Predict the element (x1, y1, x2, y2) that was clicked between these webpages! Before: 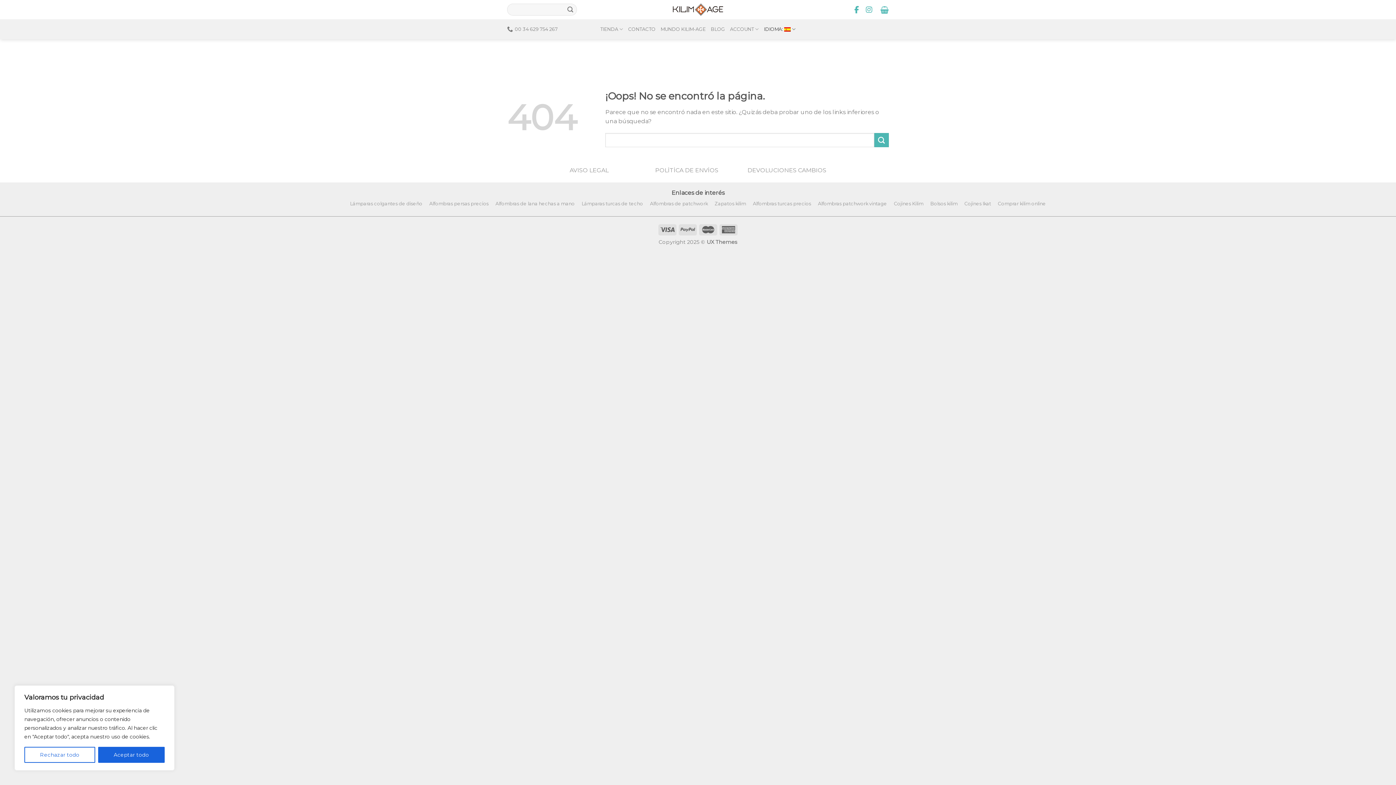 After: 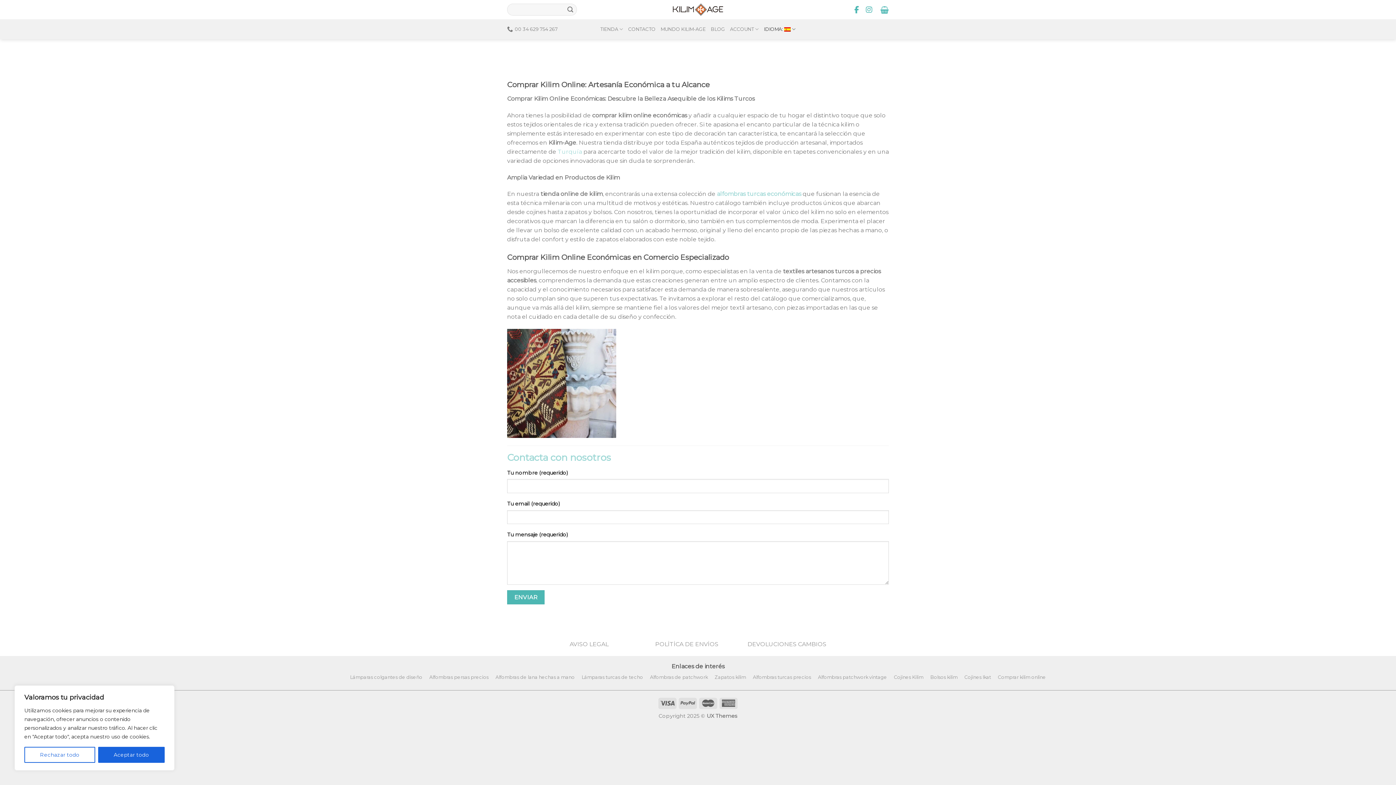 Action: bbox: (998, 201, 1046, 206) label: Comprar kilim online